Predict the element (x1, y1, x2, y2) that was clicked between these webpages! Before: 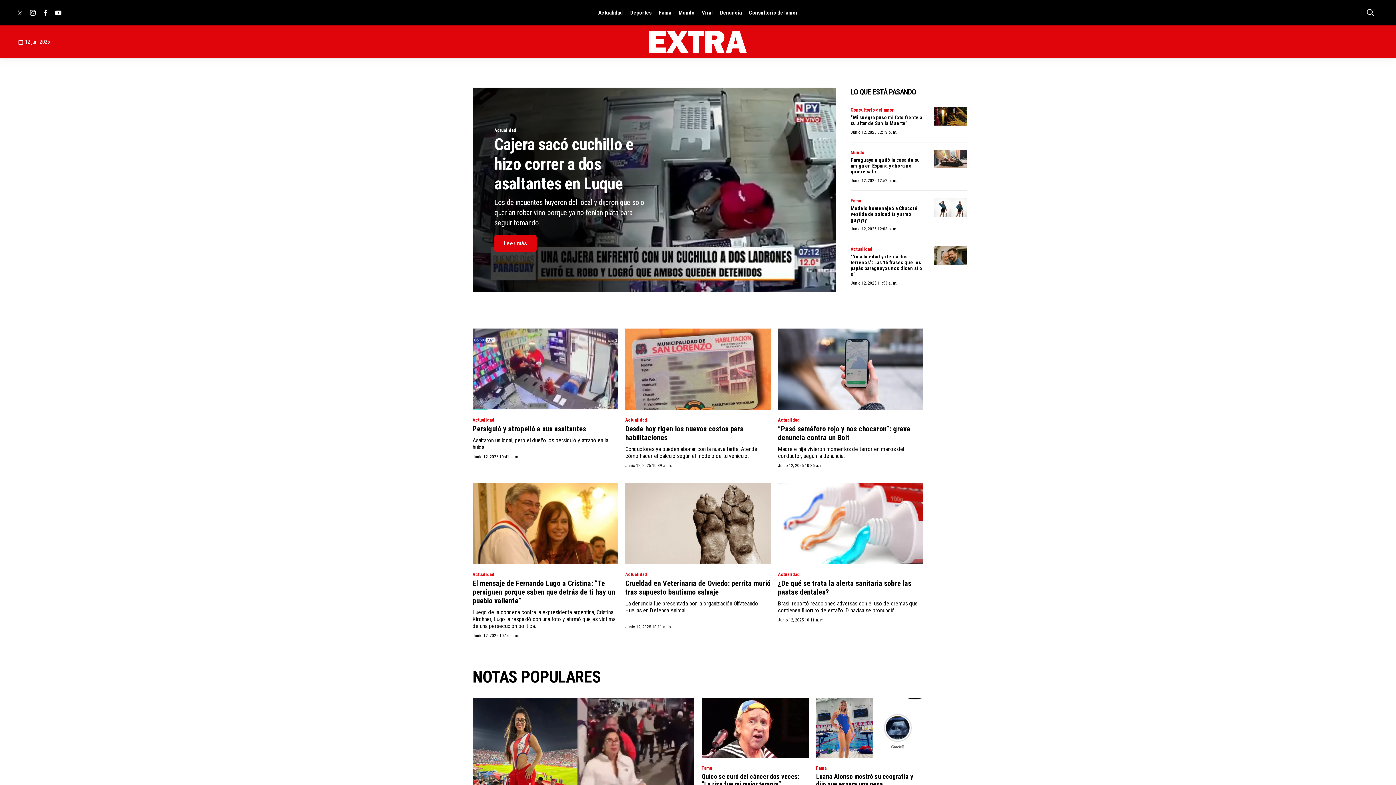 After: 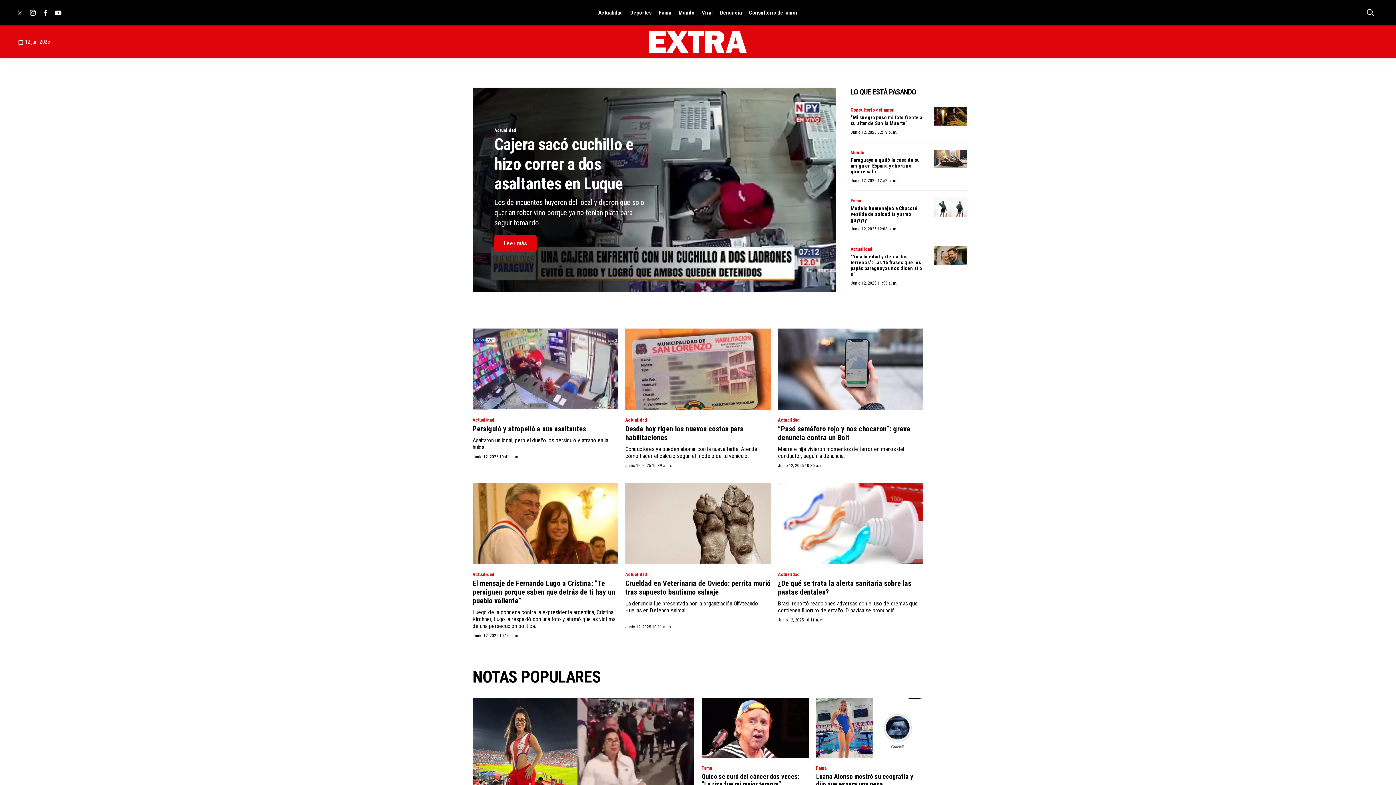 Action: bbox: (14, 7, 25, 18) label: twitter